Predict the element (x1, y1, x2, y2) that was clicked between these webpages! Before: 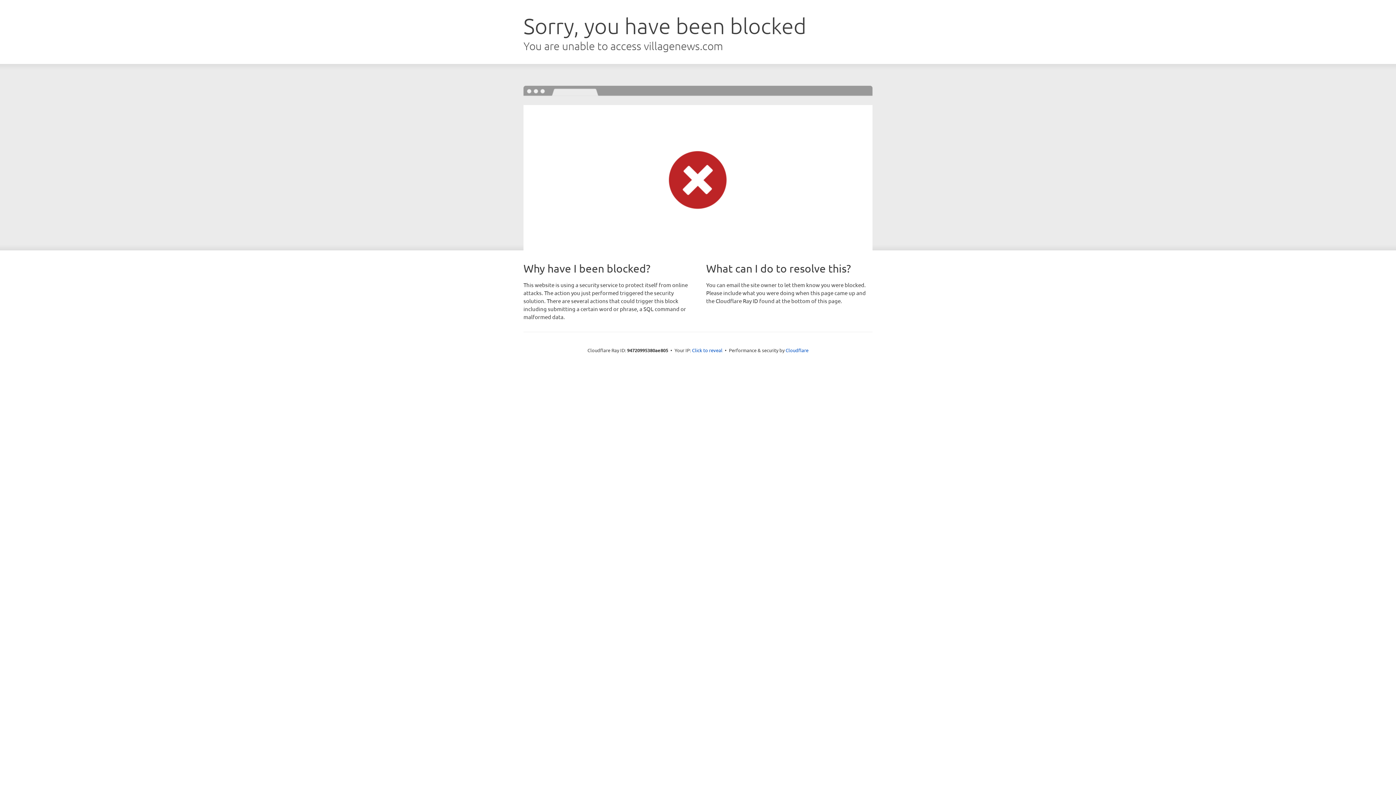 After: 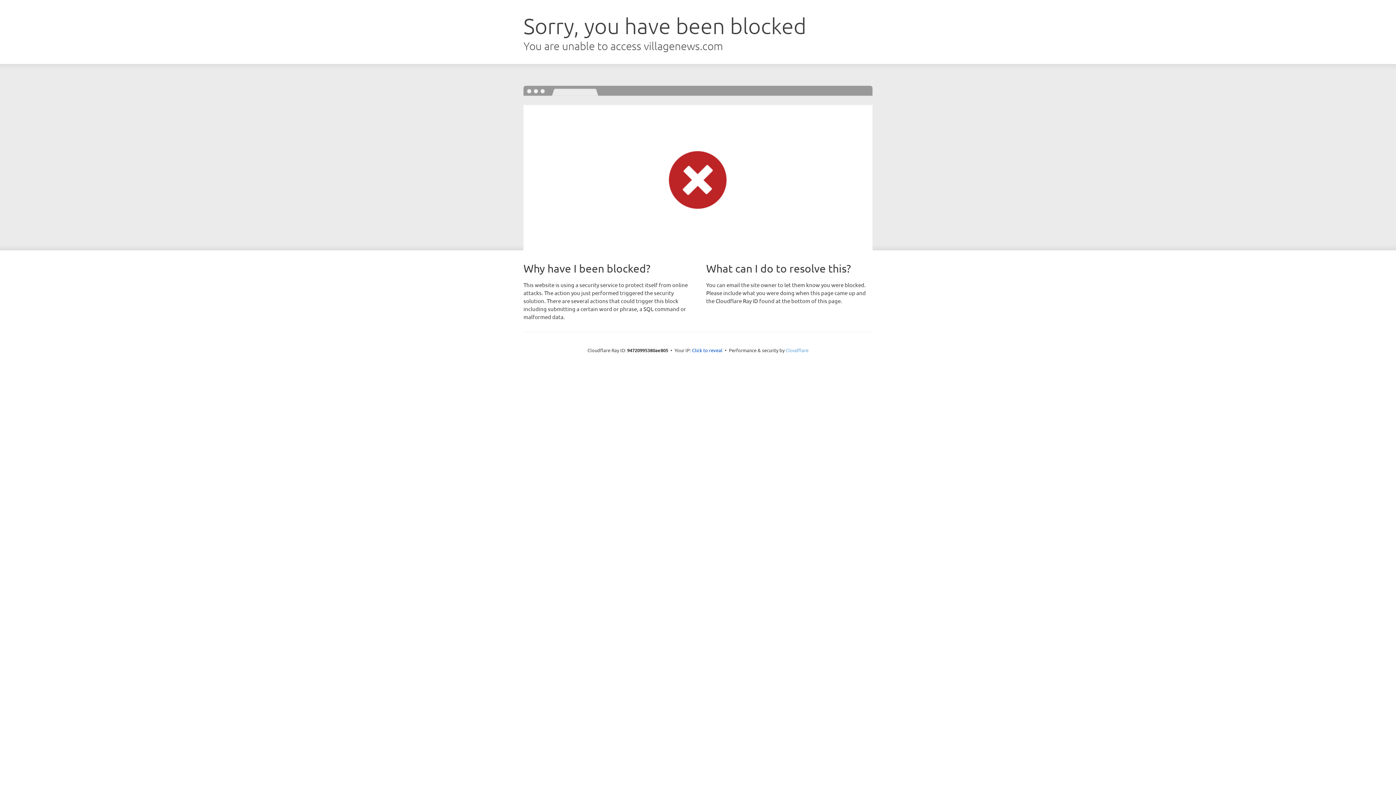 Action: bbox: (785, 347, 808, 353) label: Cloudflare